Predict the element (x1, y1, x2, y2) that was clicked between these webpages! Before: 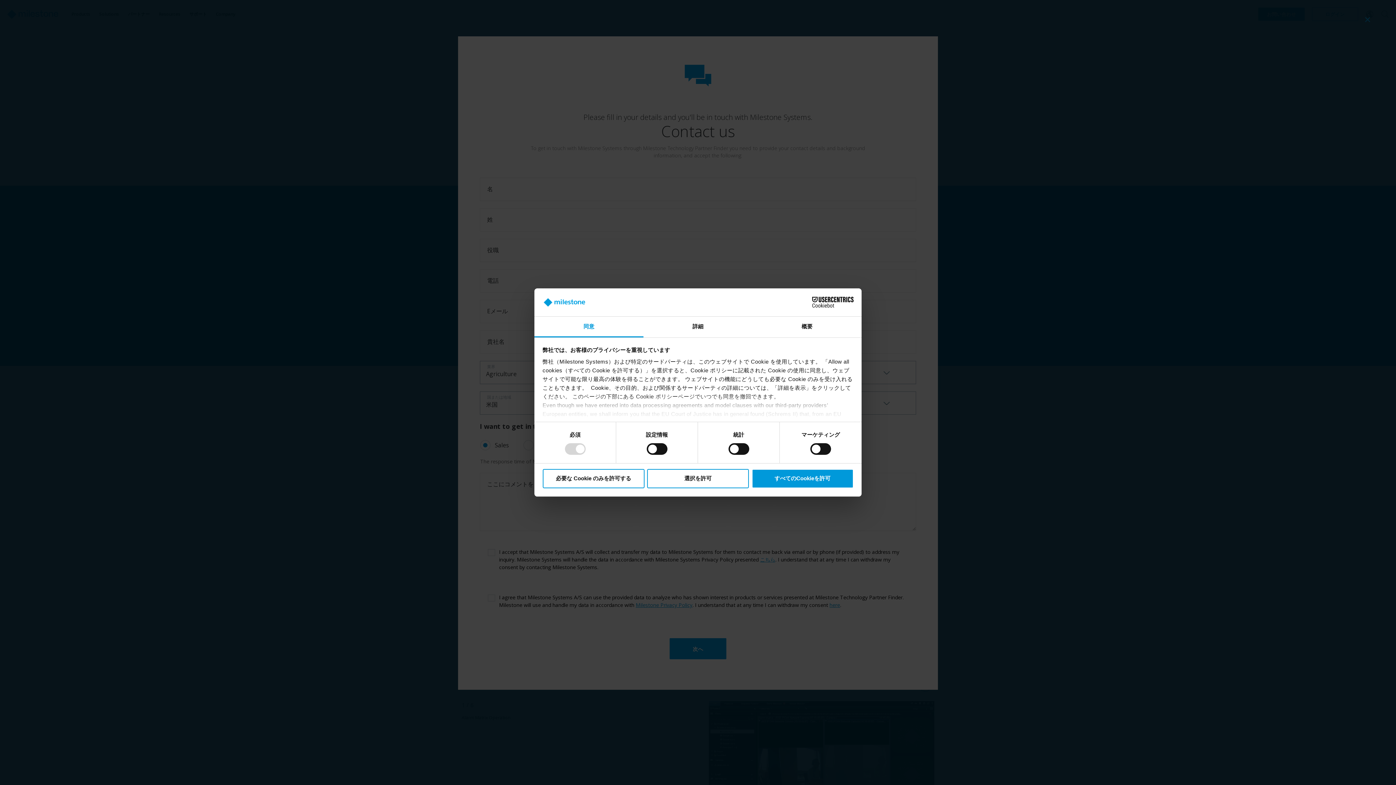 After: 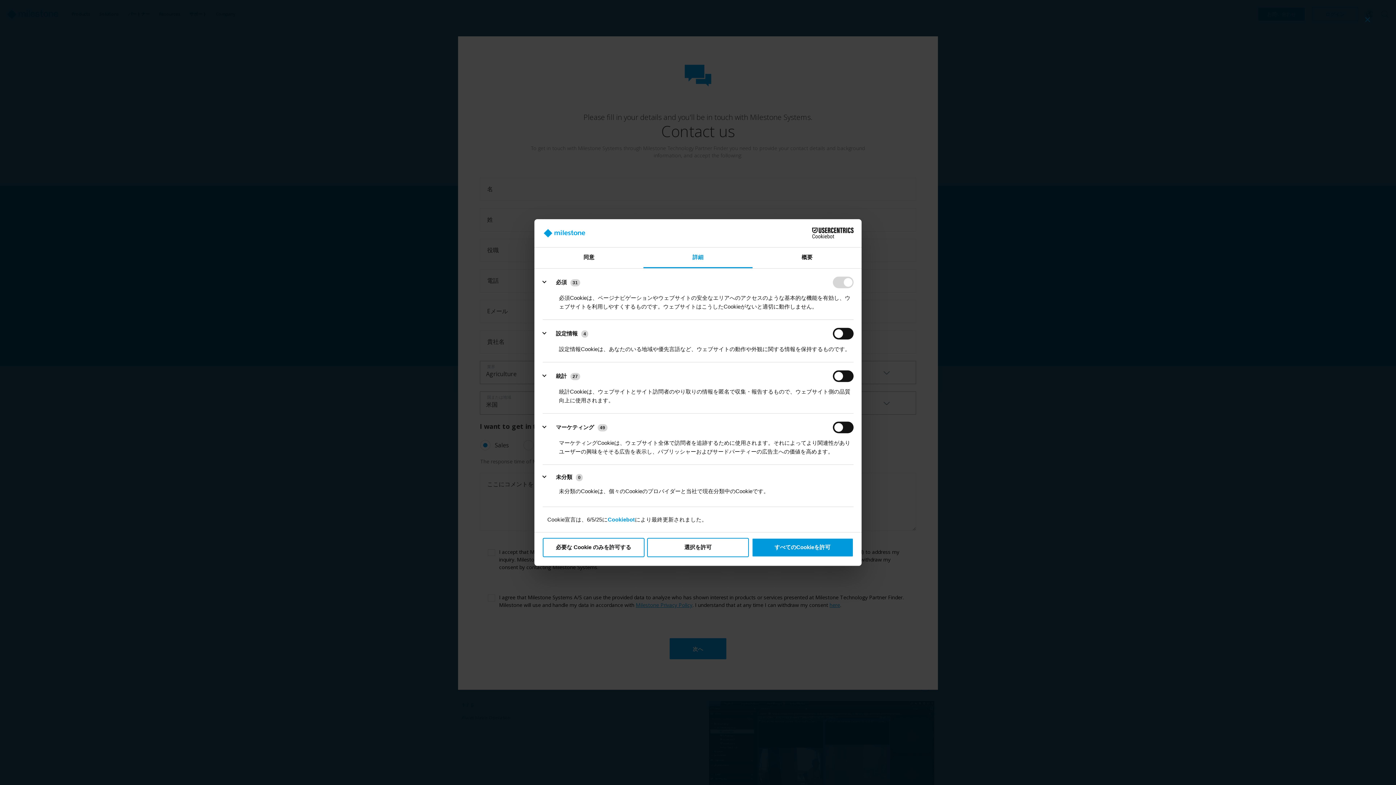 Action: label: 詳細 bbox: (643, 316, 752, 337)